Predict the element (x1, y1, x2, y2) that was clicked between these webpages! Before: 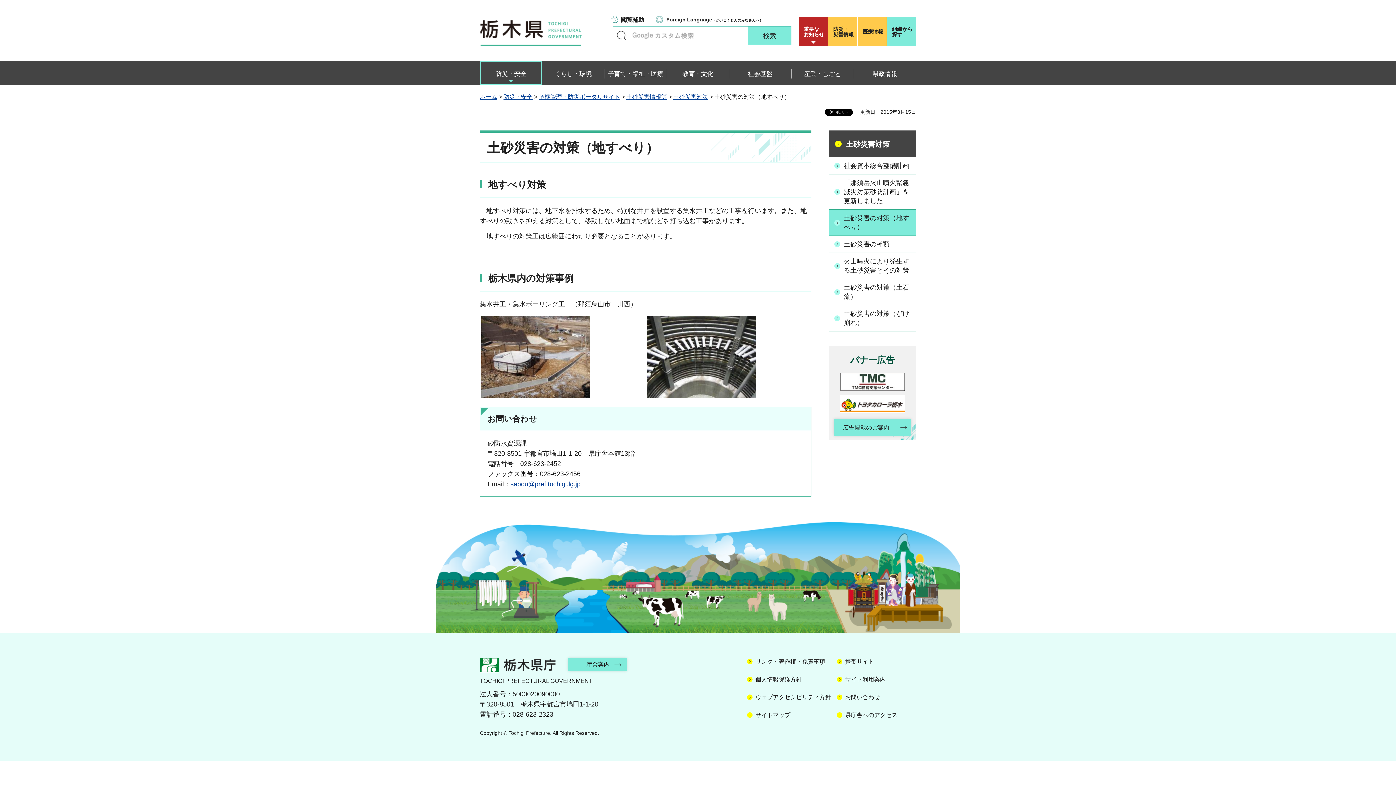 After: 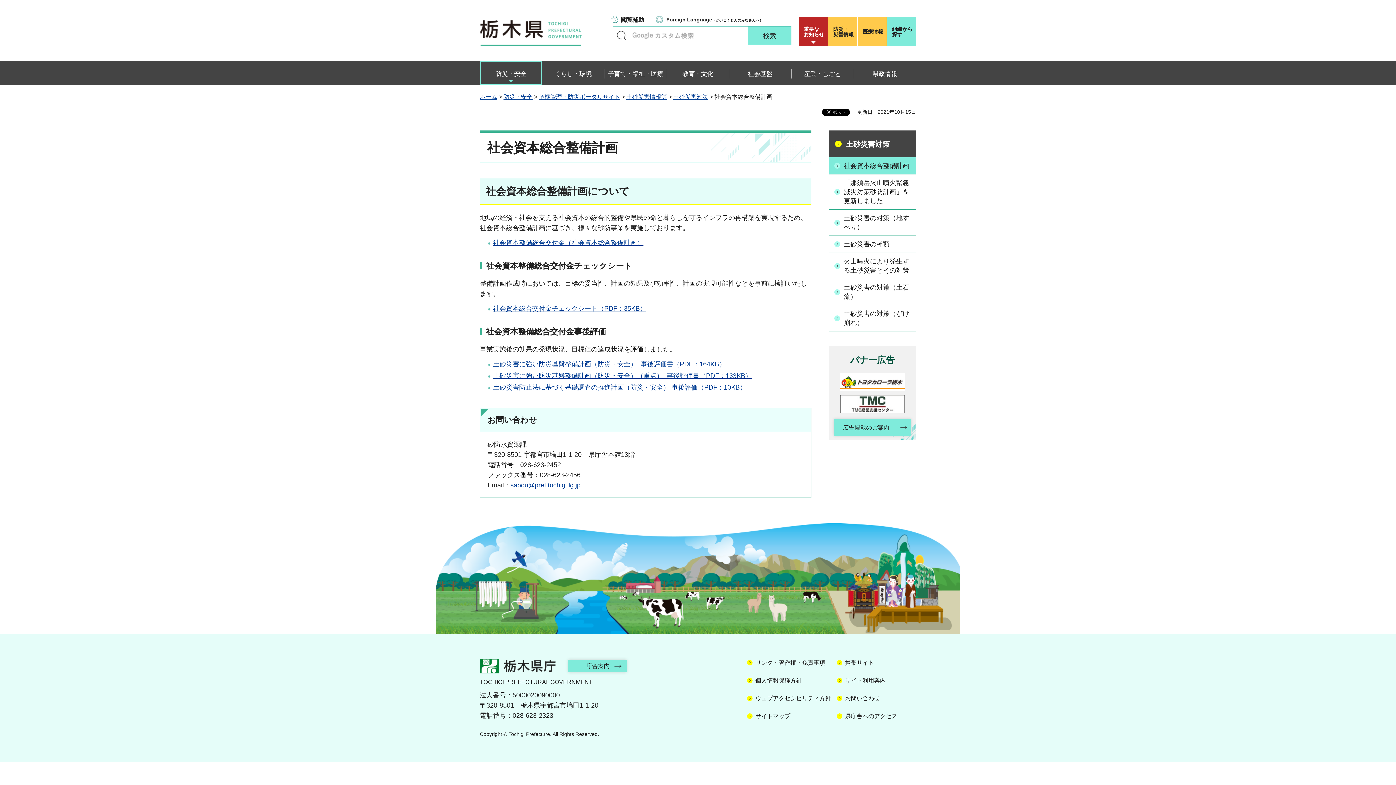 Action: label: 社会資本総合整備計画 bbox: (829, 157, 916, 174)